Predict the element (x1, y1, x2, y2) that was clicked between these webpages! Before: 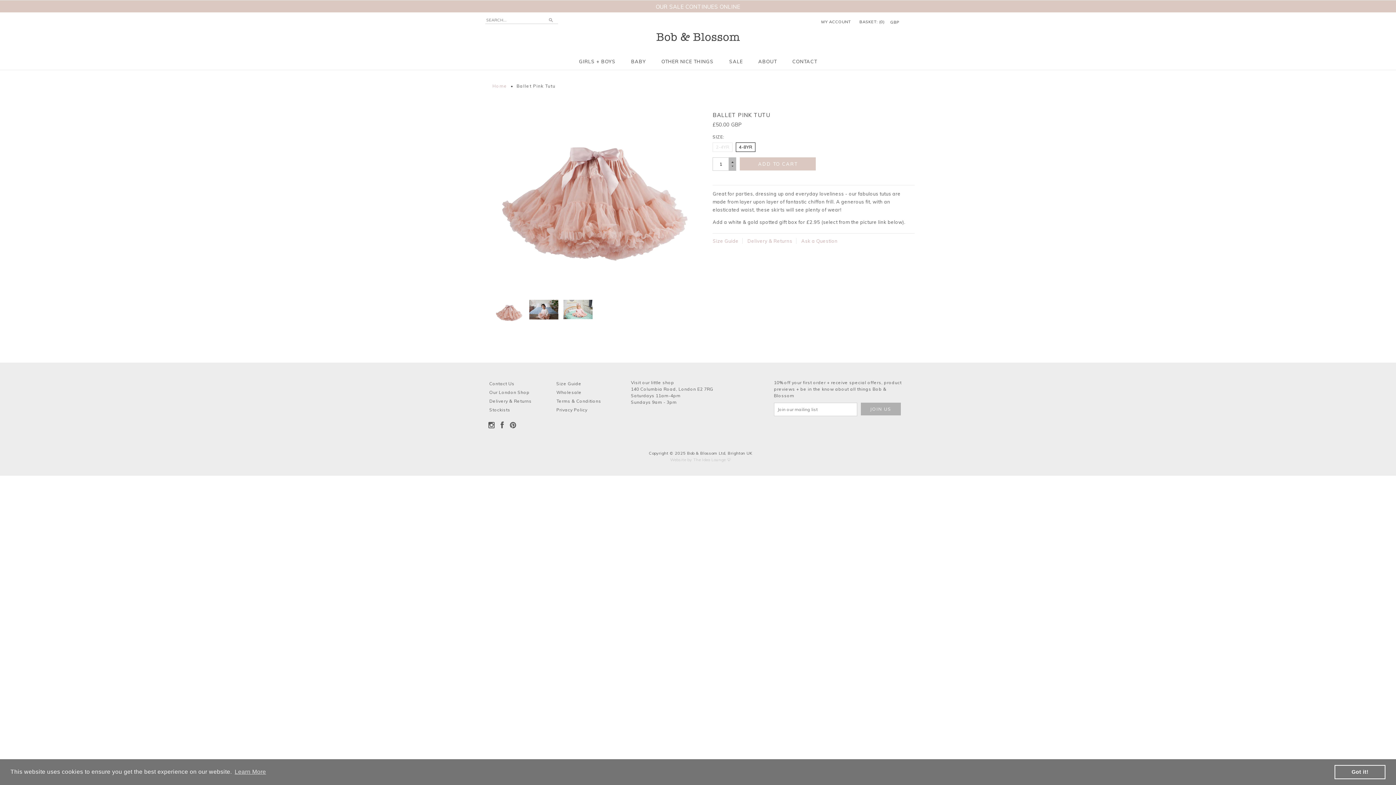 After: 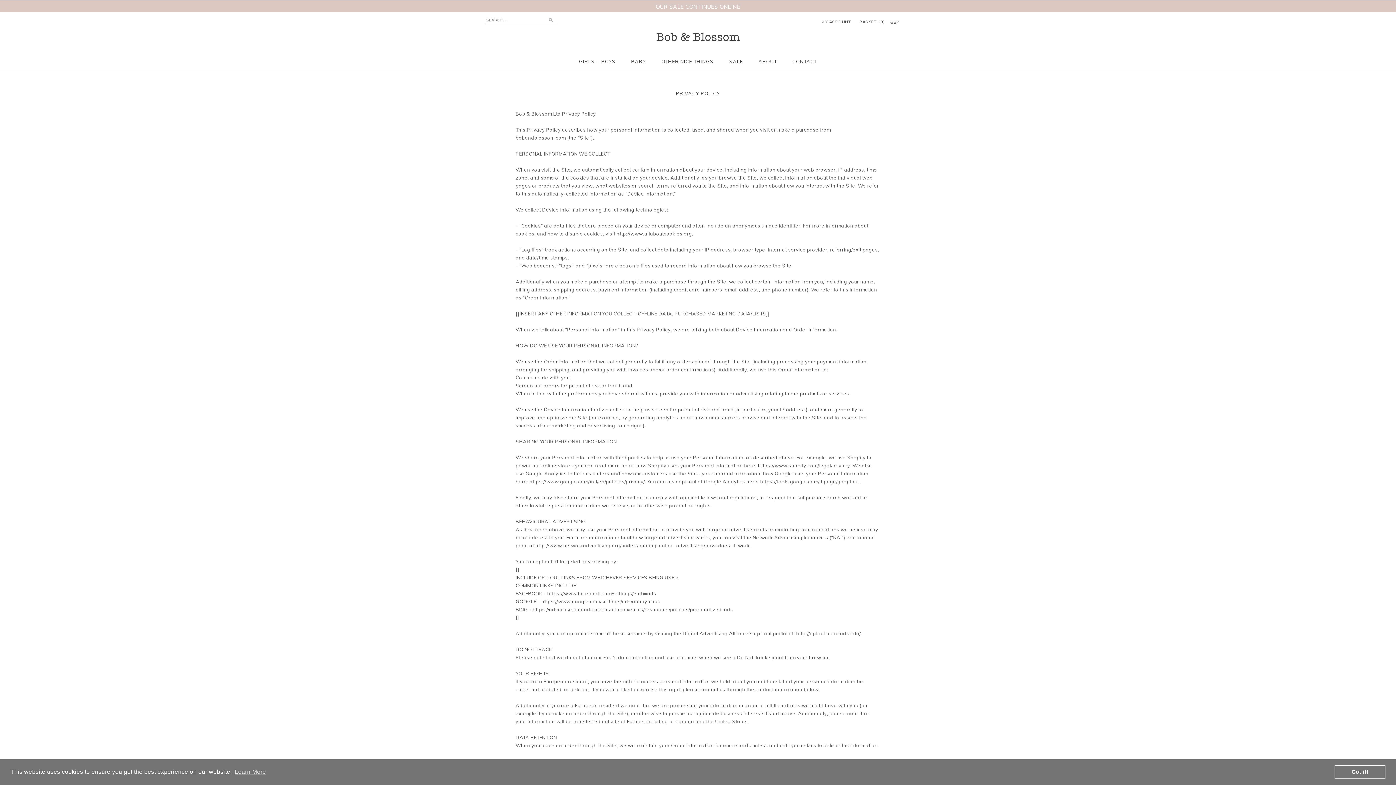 Action: bbox: (556, 407, 587, 412) label: Privacy Policy